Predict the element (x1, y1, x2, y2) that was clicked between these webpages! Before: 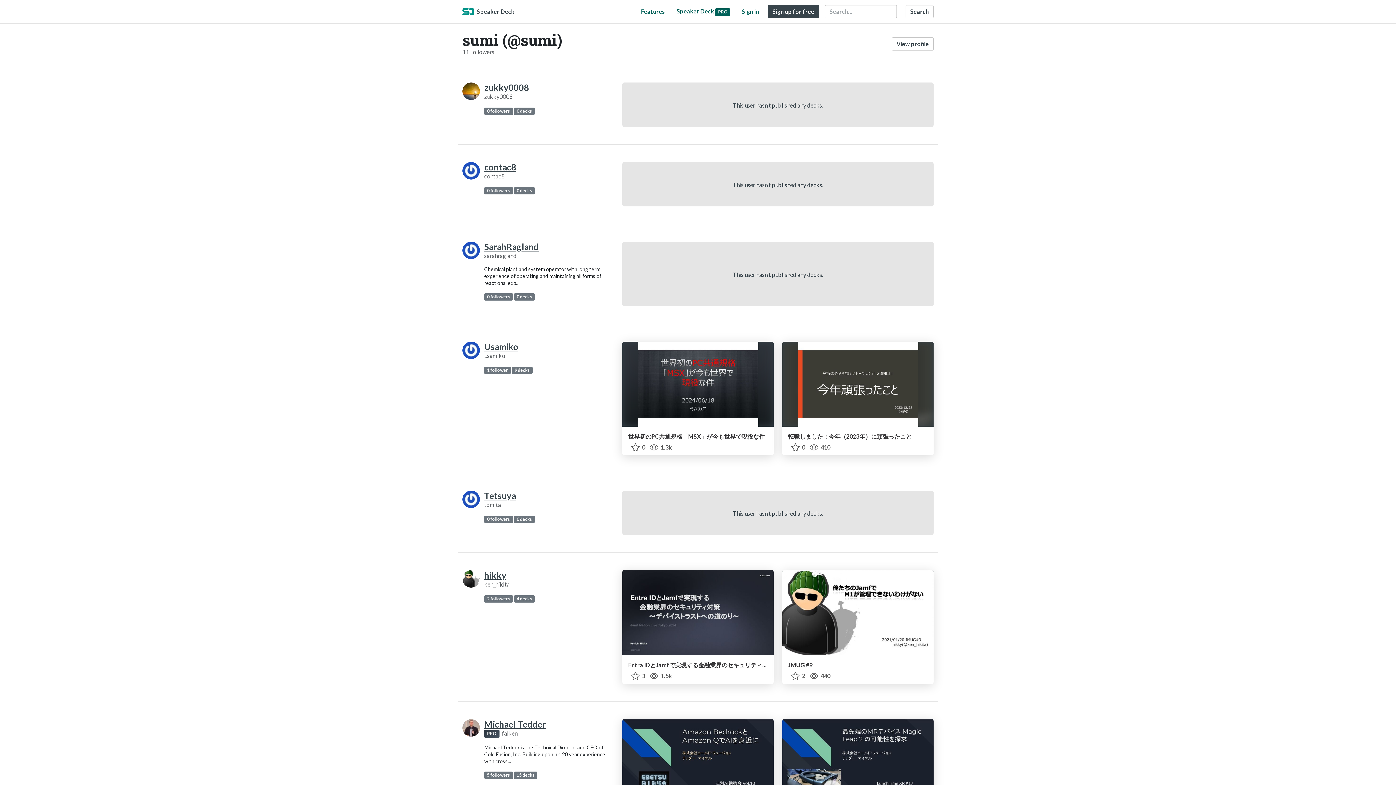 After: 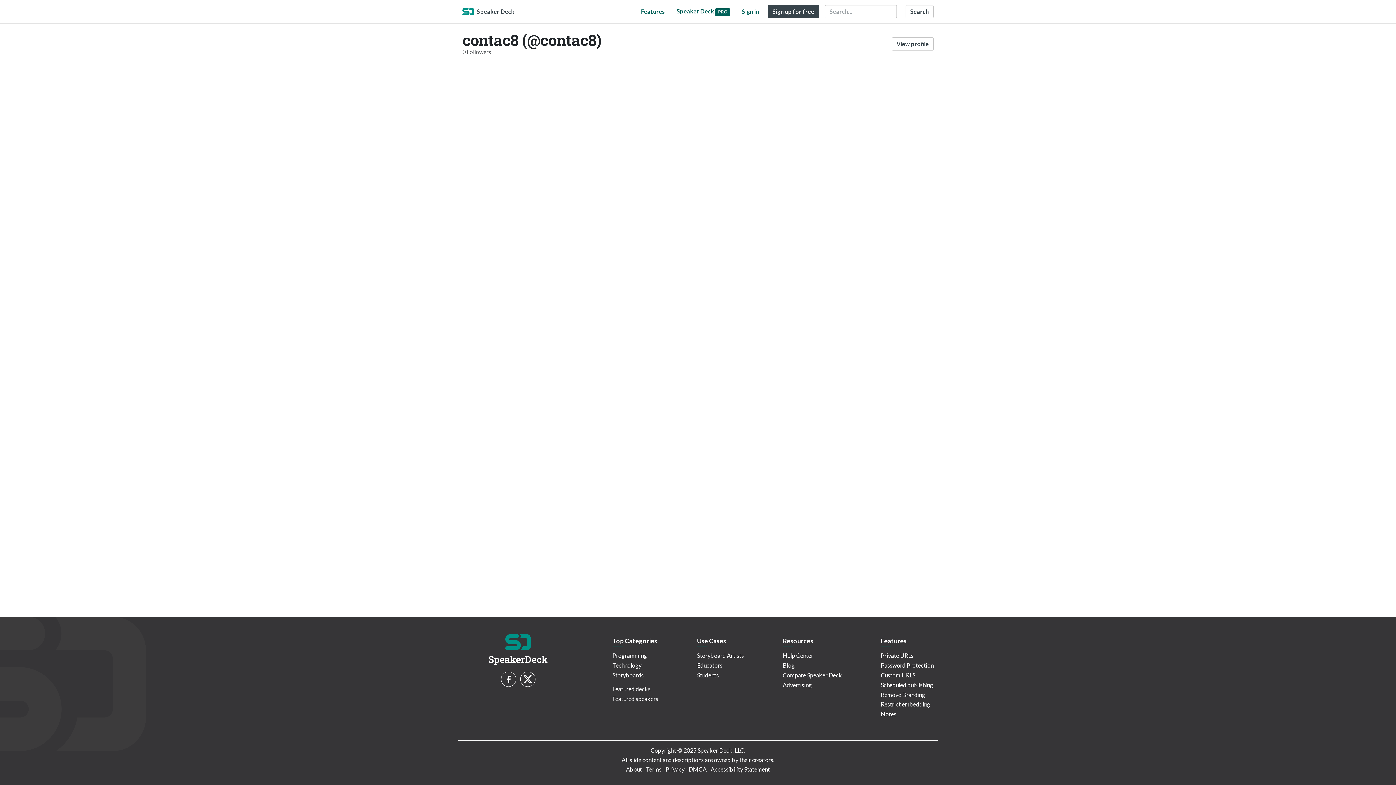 Action: bbox: (484, 187, 512, 194) label: 0 followers